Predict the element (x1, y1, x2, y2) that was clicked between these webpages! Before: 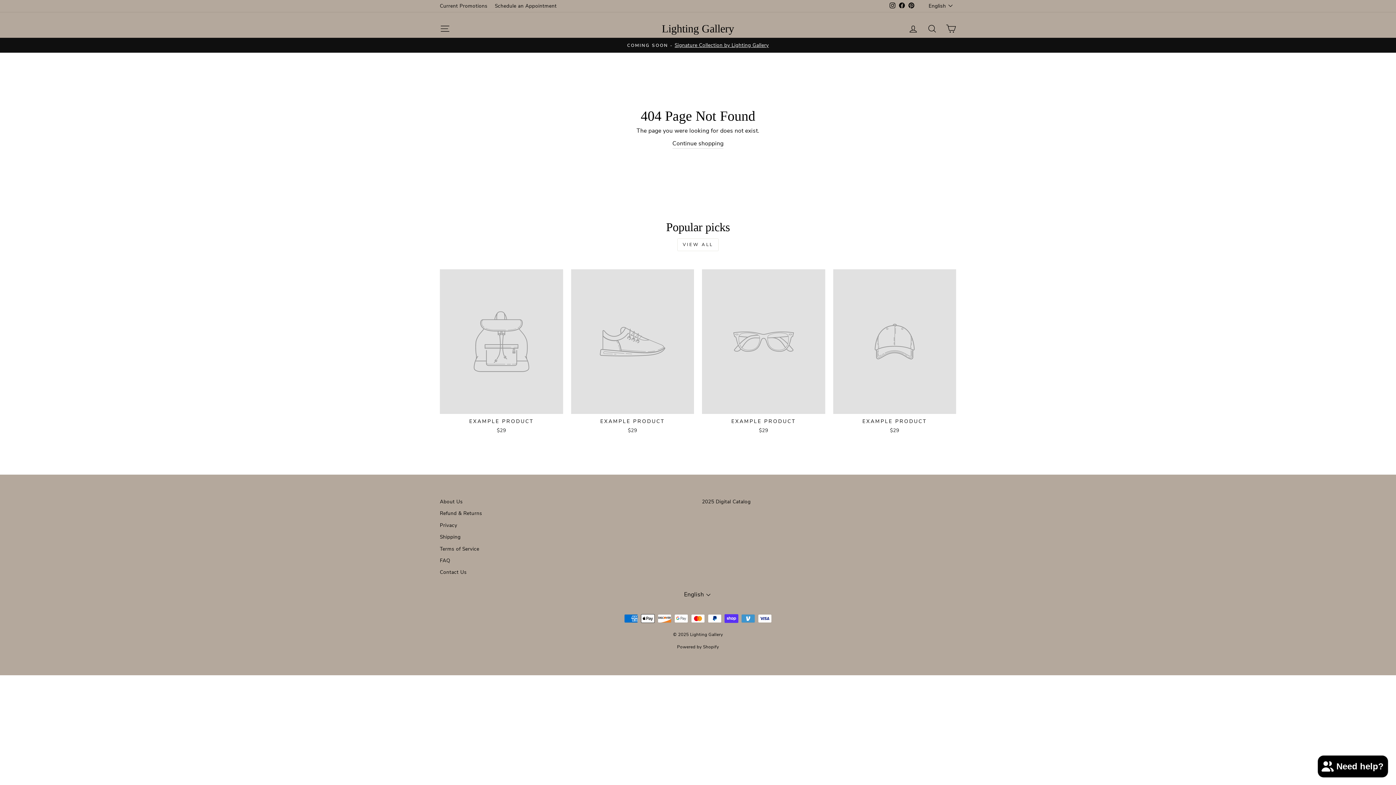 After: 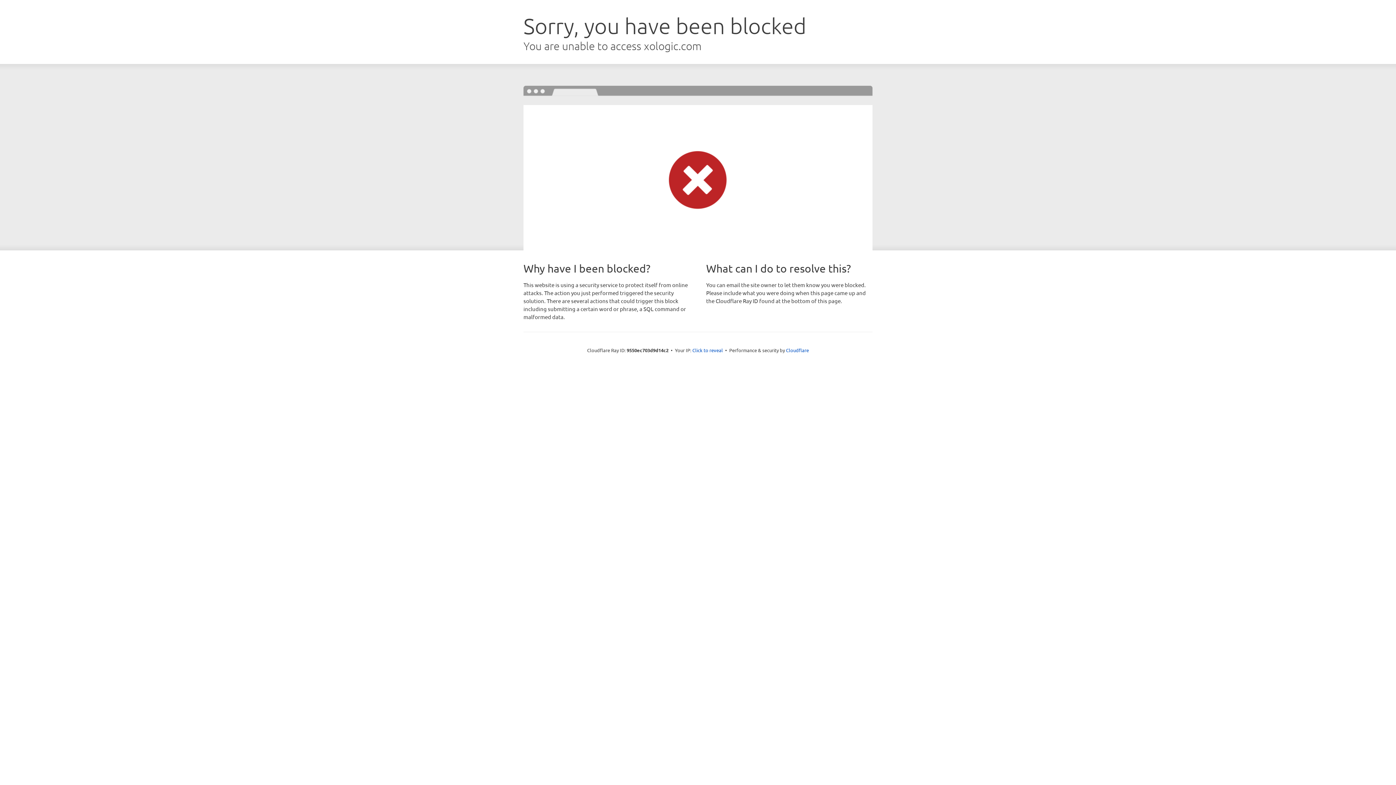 Action: label: 2025 Digital Catalog bbox: (702, 496, 750, 507)